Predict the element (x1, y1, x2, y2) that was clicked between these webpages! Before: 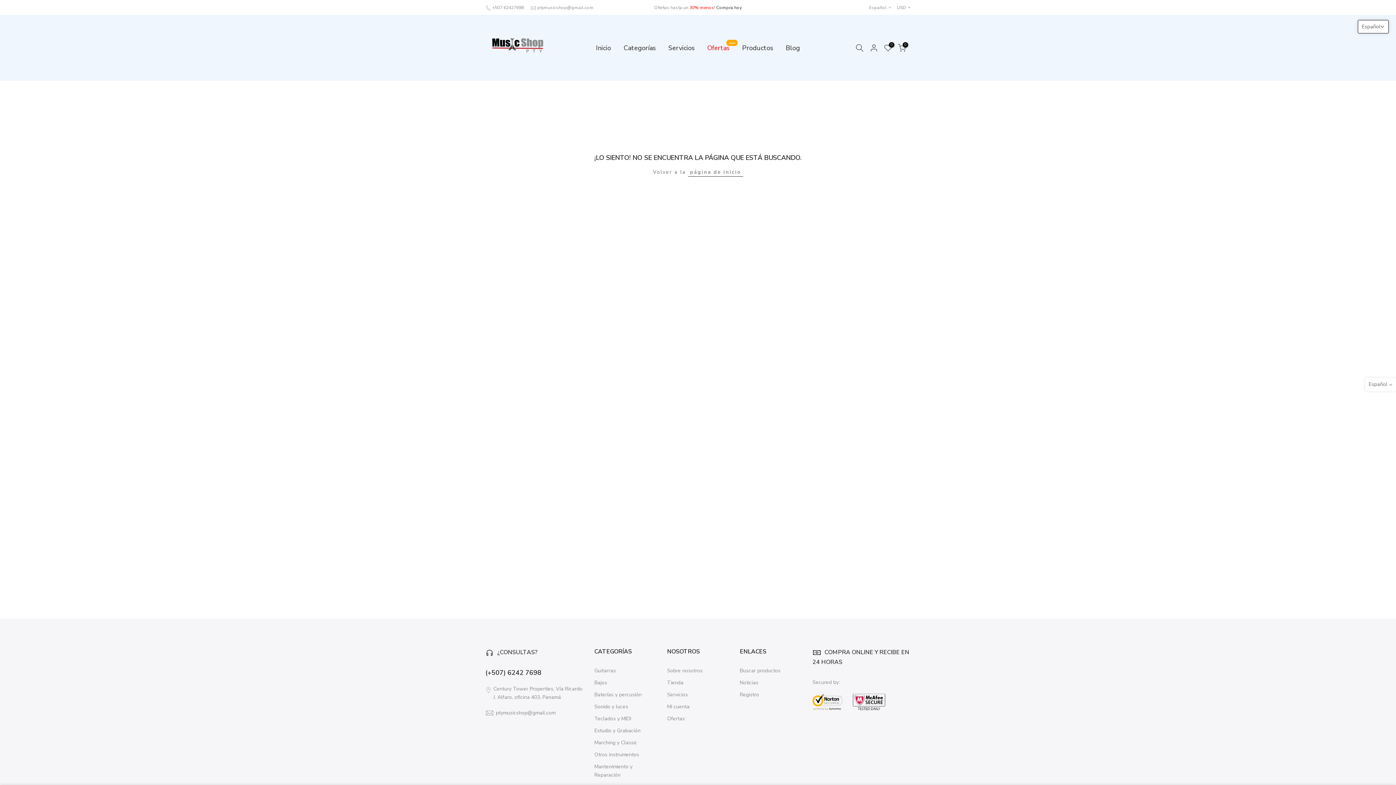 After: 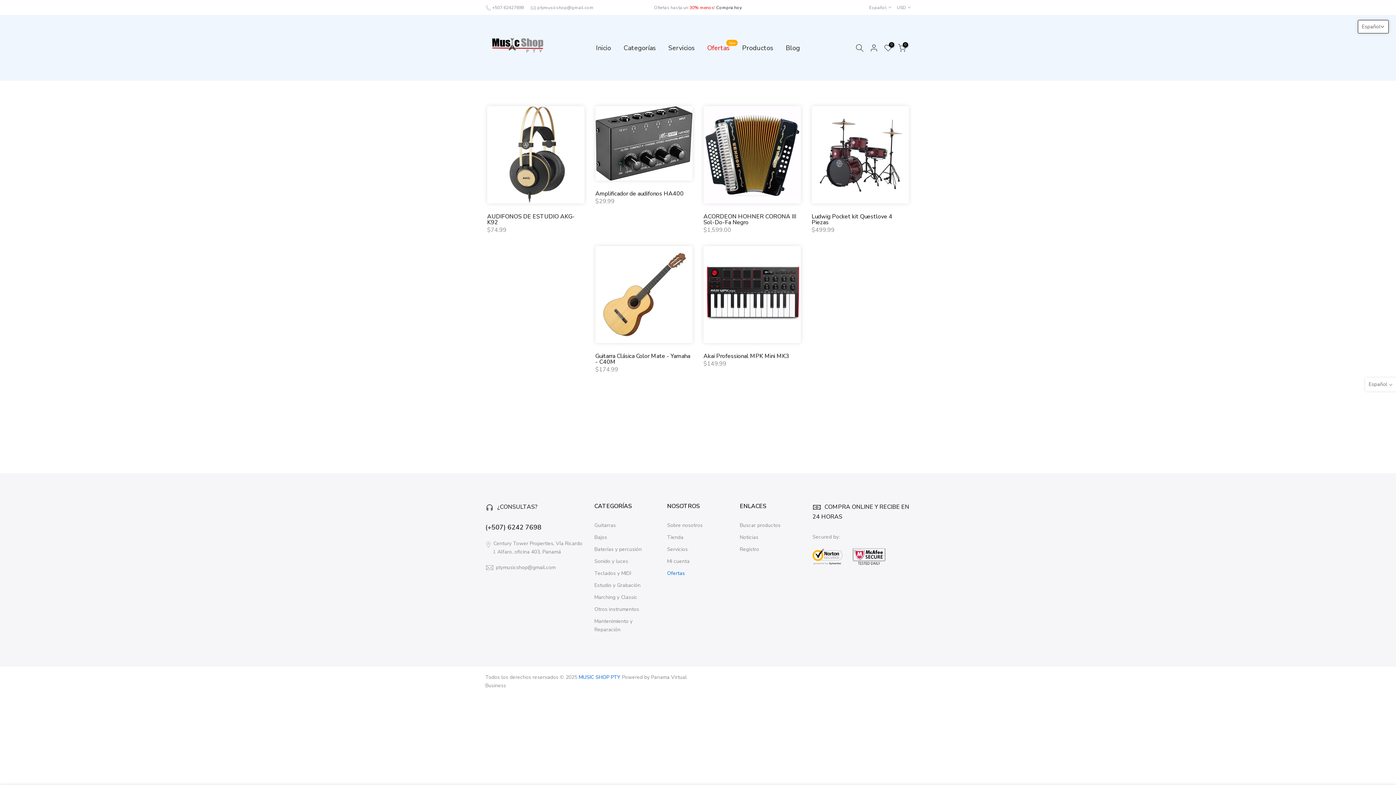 Action: label: Ofertas
Sale bbox: (701, 42, 736, 52)